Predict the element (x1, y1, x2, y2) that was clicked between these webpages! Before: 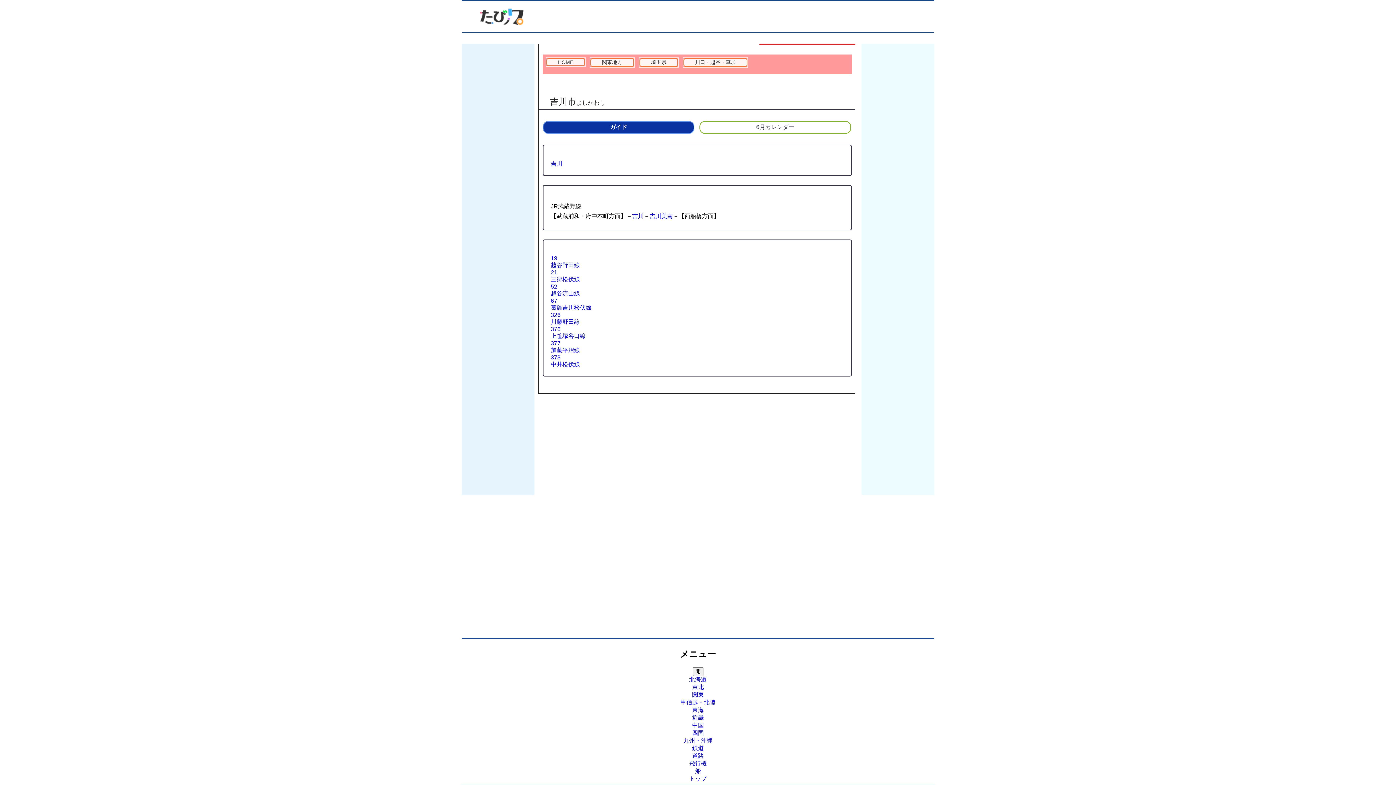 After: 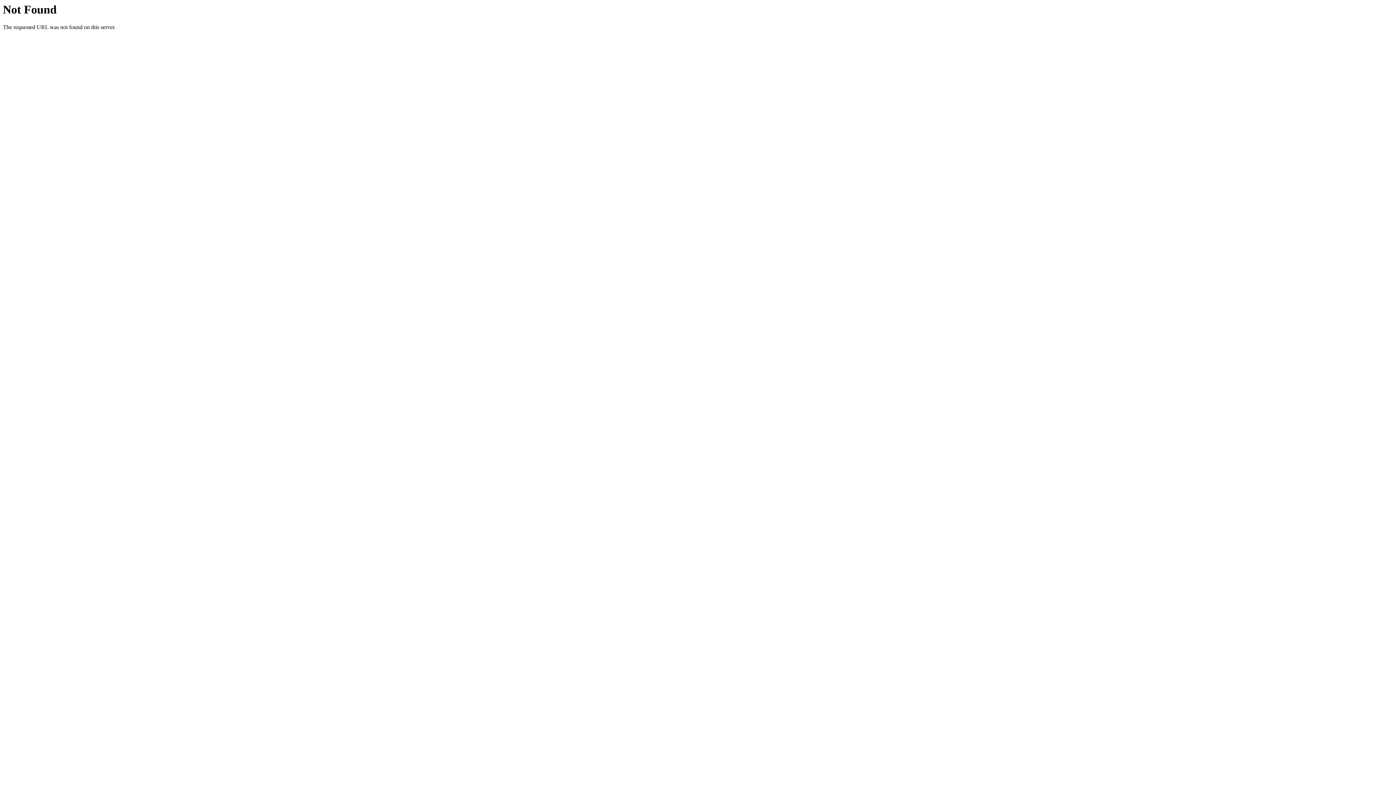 Action: label: 北海道 bbox: (461, 676, 934, 684)